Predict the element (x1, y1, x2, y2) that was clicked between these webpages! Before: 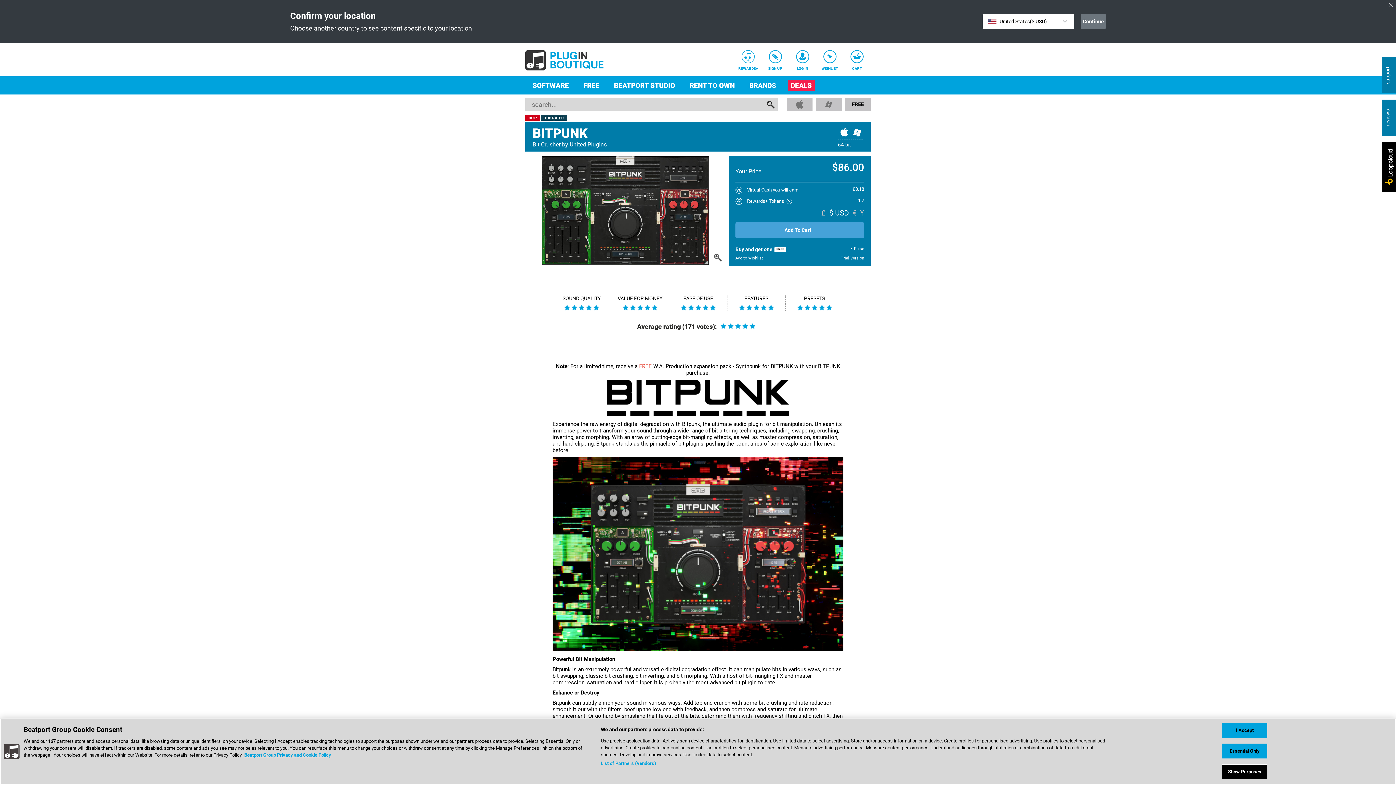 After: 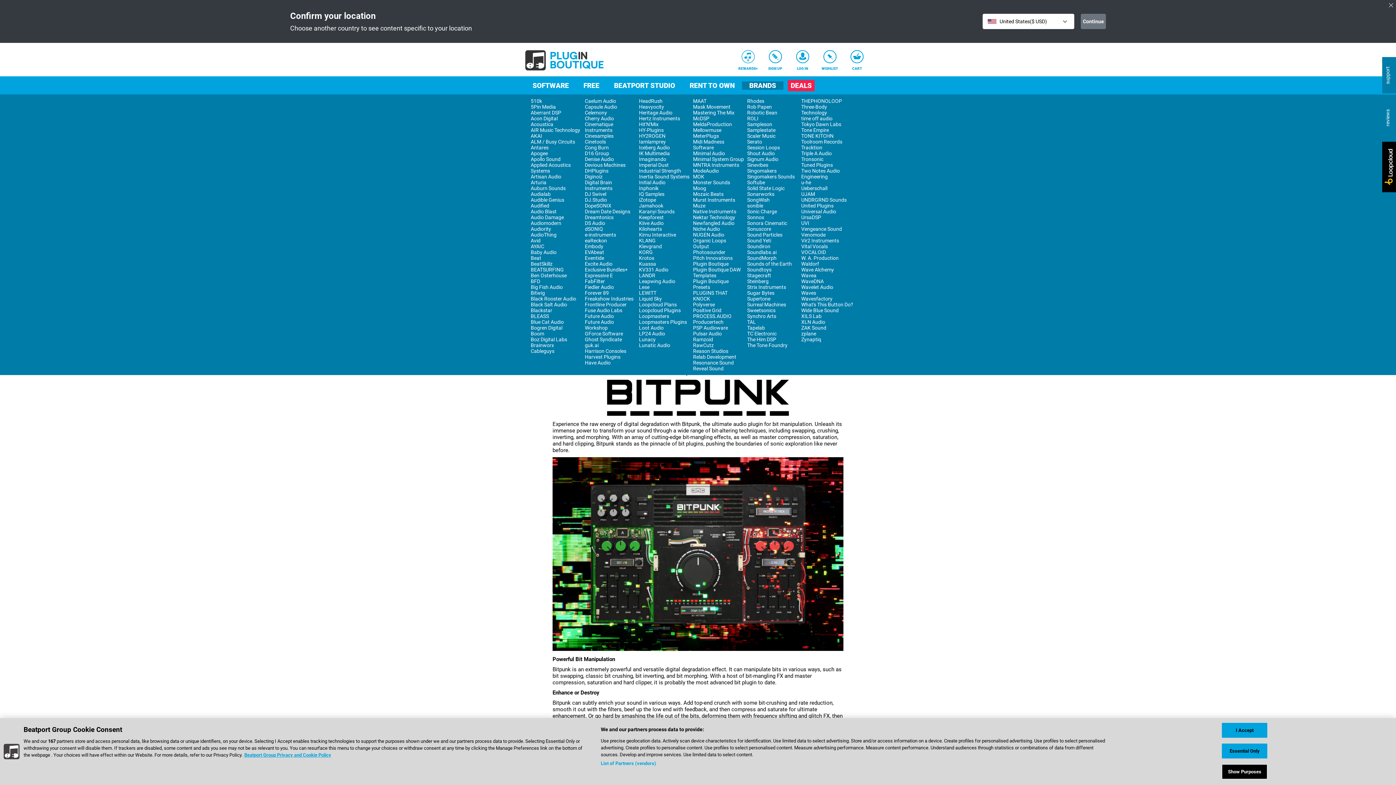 Action: label: BRANDS bbox: (749, 81, 776, 89)